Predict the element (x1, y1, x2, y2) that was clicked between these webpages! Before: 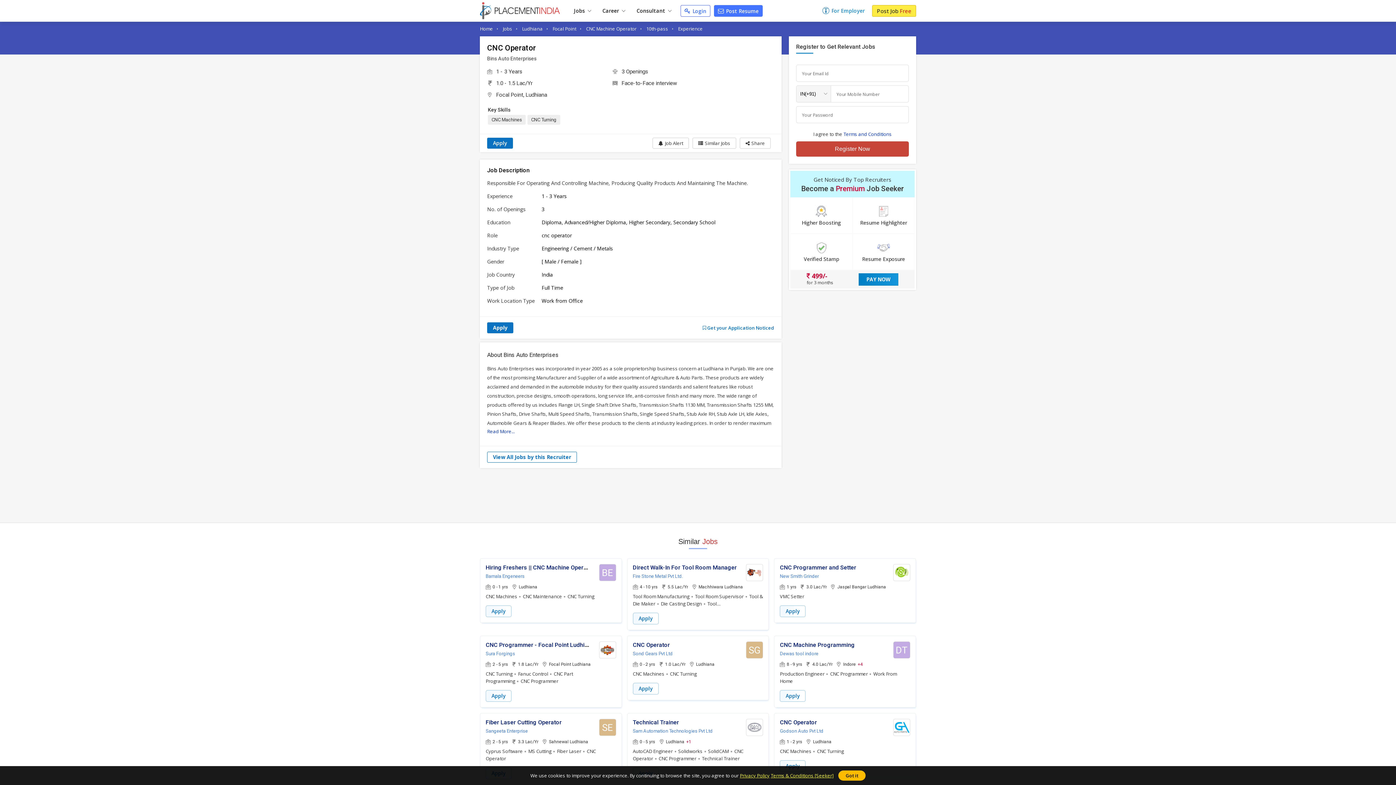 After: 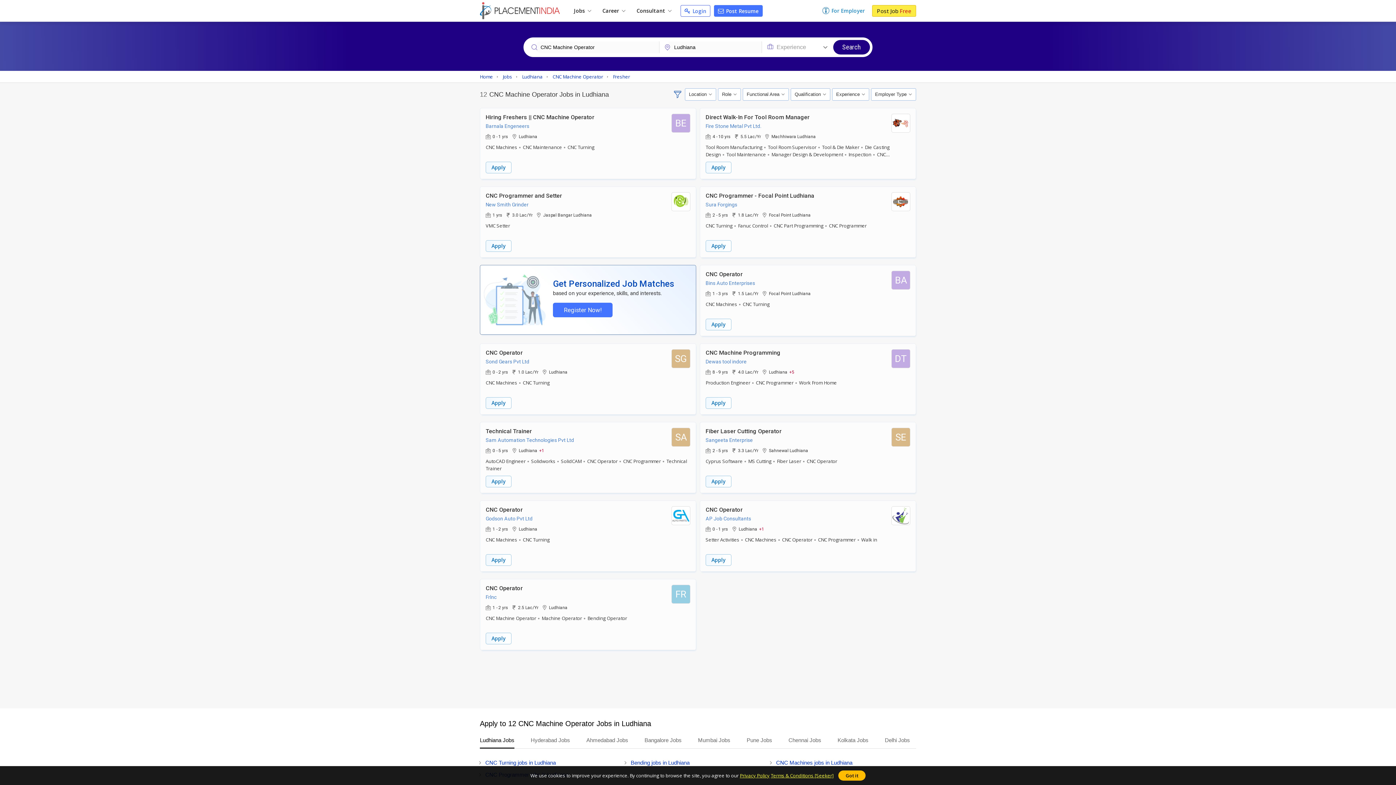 Action: bbox: (586, 25, 636, 32) label: CNC Machine Operator